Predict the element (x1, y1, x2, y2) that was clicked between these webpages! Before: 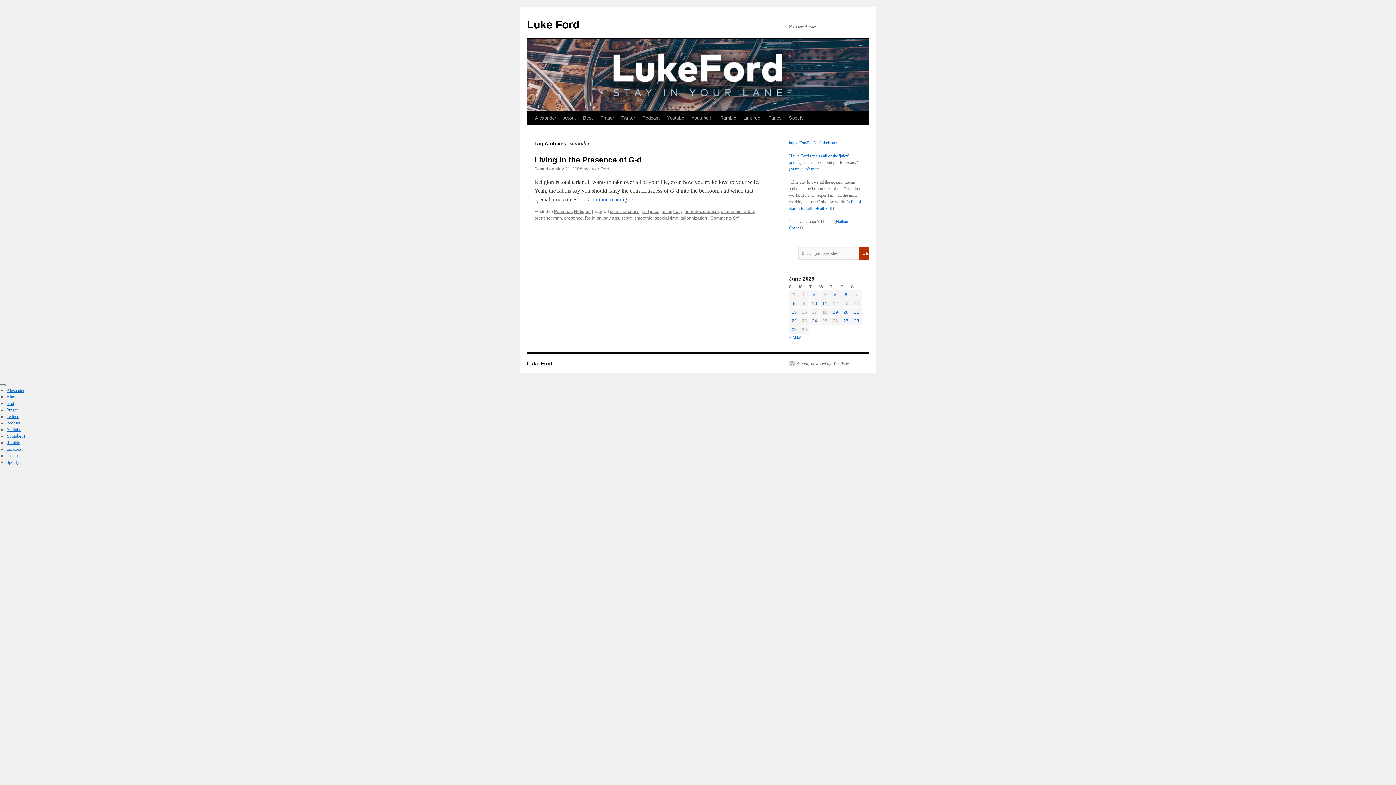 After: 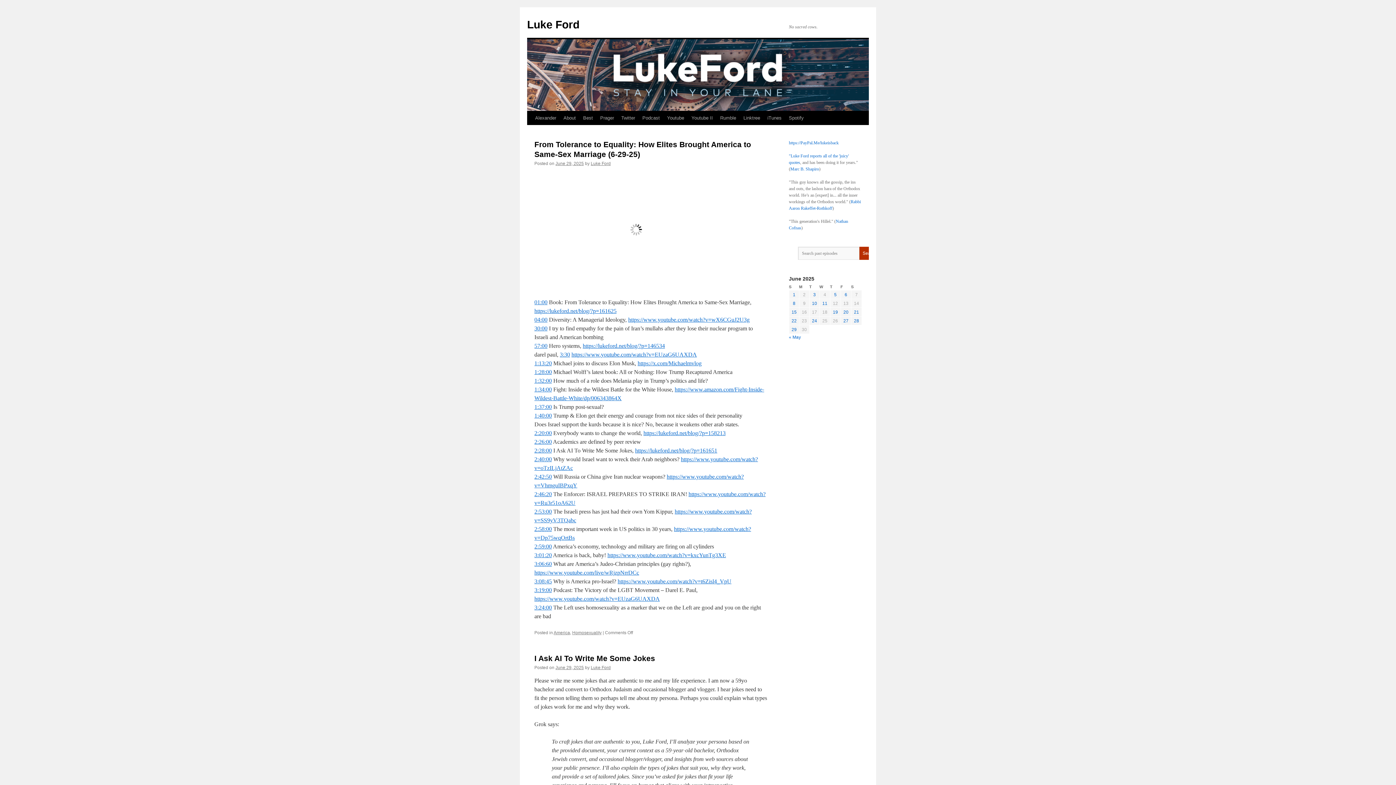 Action: bbox: (527, 18, 579, 30) label: Luke Ford